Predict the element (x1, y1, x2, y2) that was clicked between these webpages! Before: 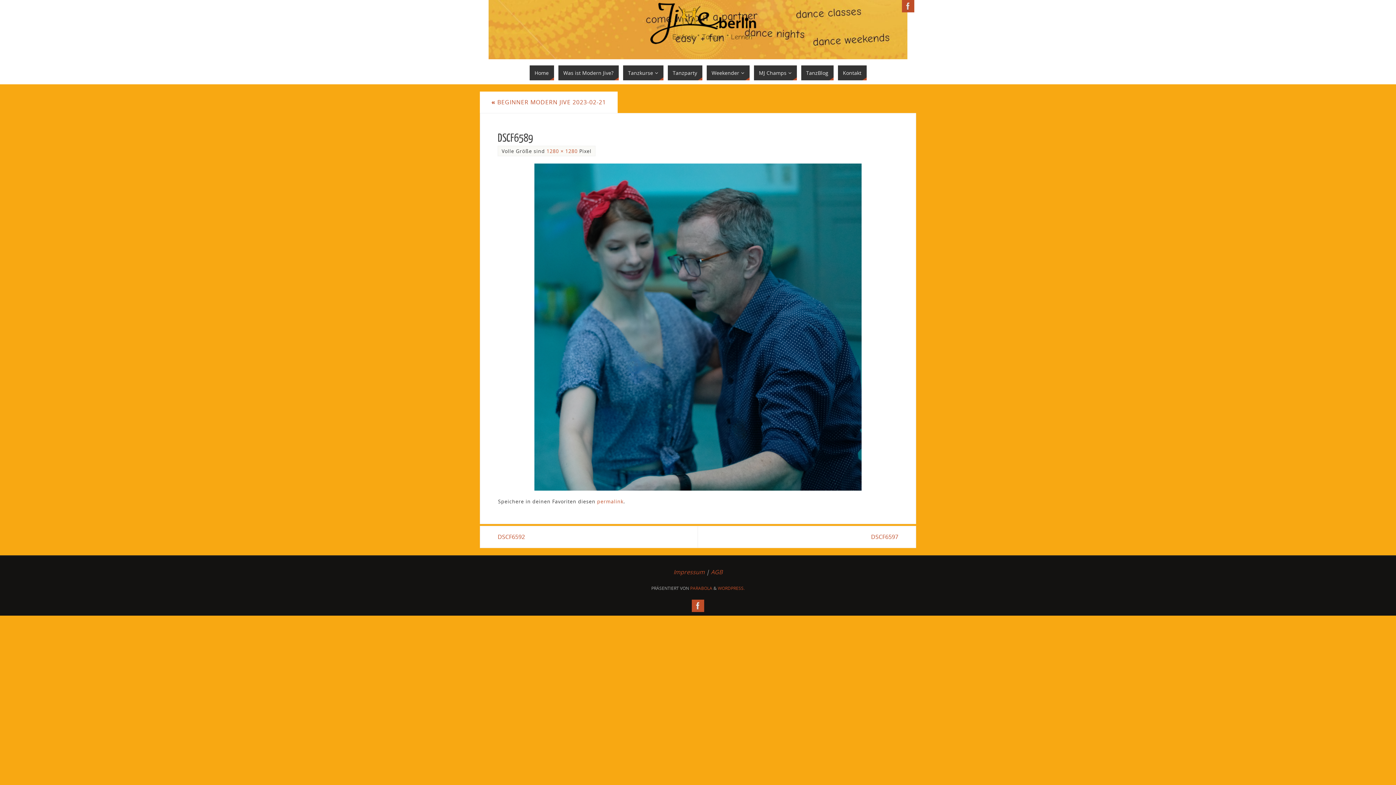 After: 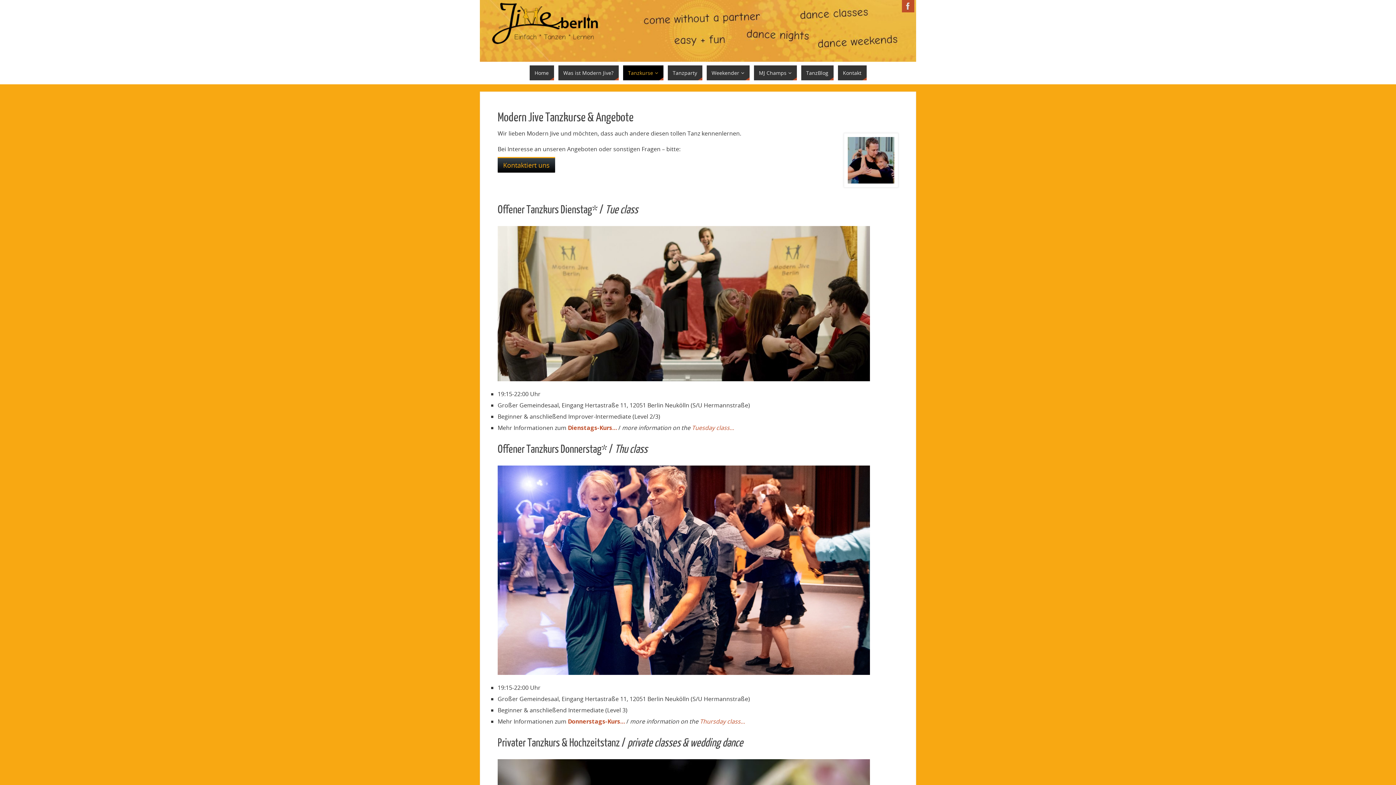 Action: label: Tanzkurse bbox: (623, 65, 663, 80)